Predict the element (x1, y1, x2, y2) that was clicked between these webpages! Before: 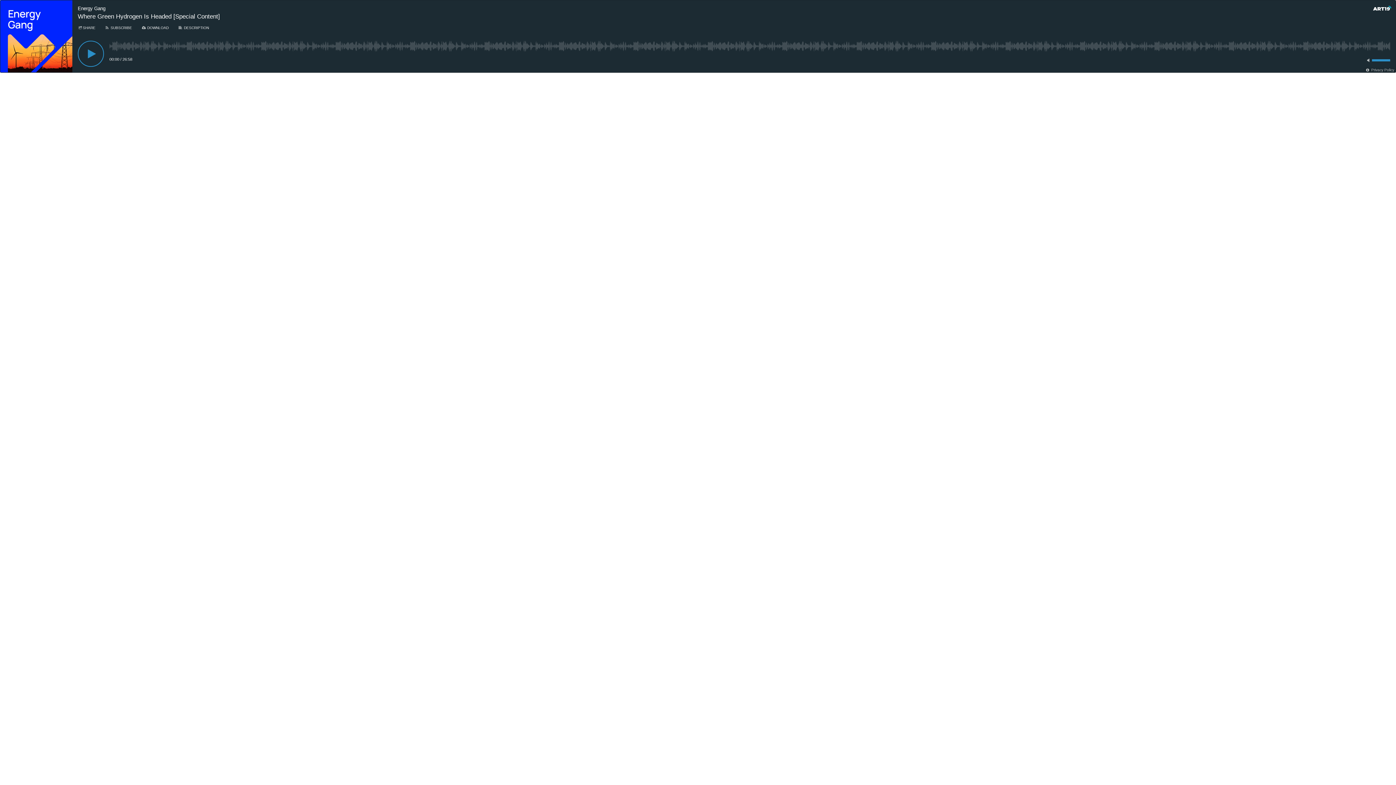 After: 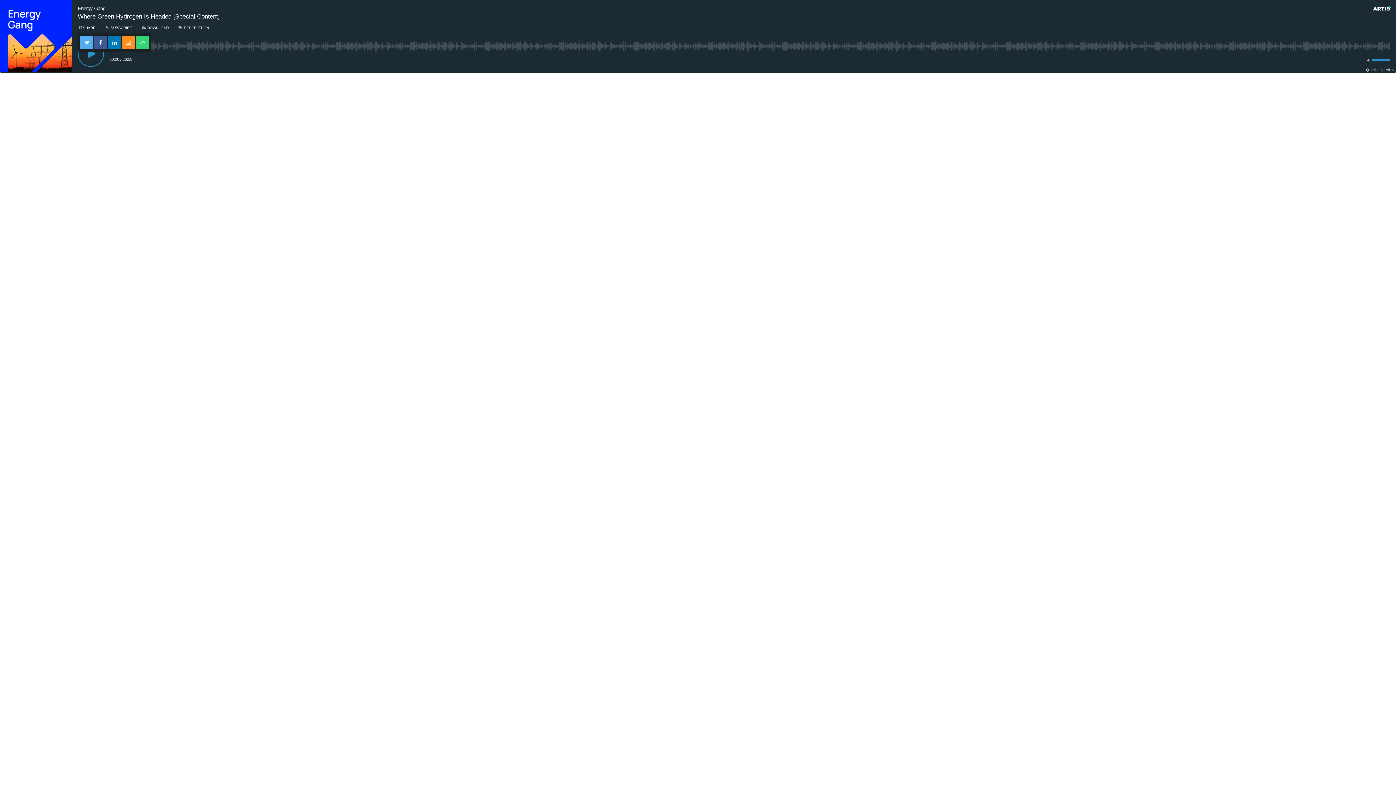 Action: bbox: (76, 24, 97, 31) label: Share